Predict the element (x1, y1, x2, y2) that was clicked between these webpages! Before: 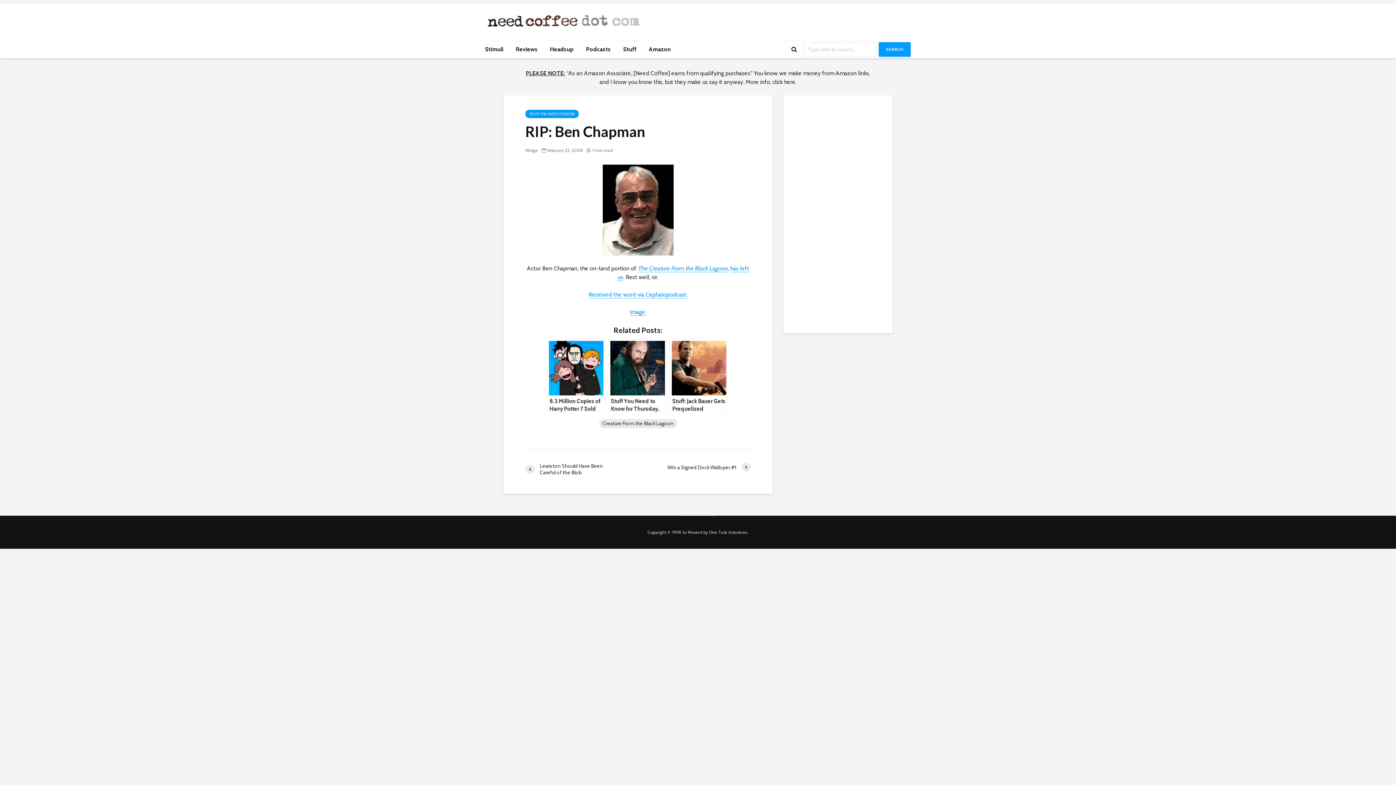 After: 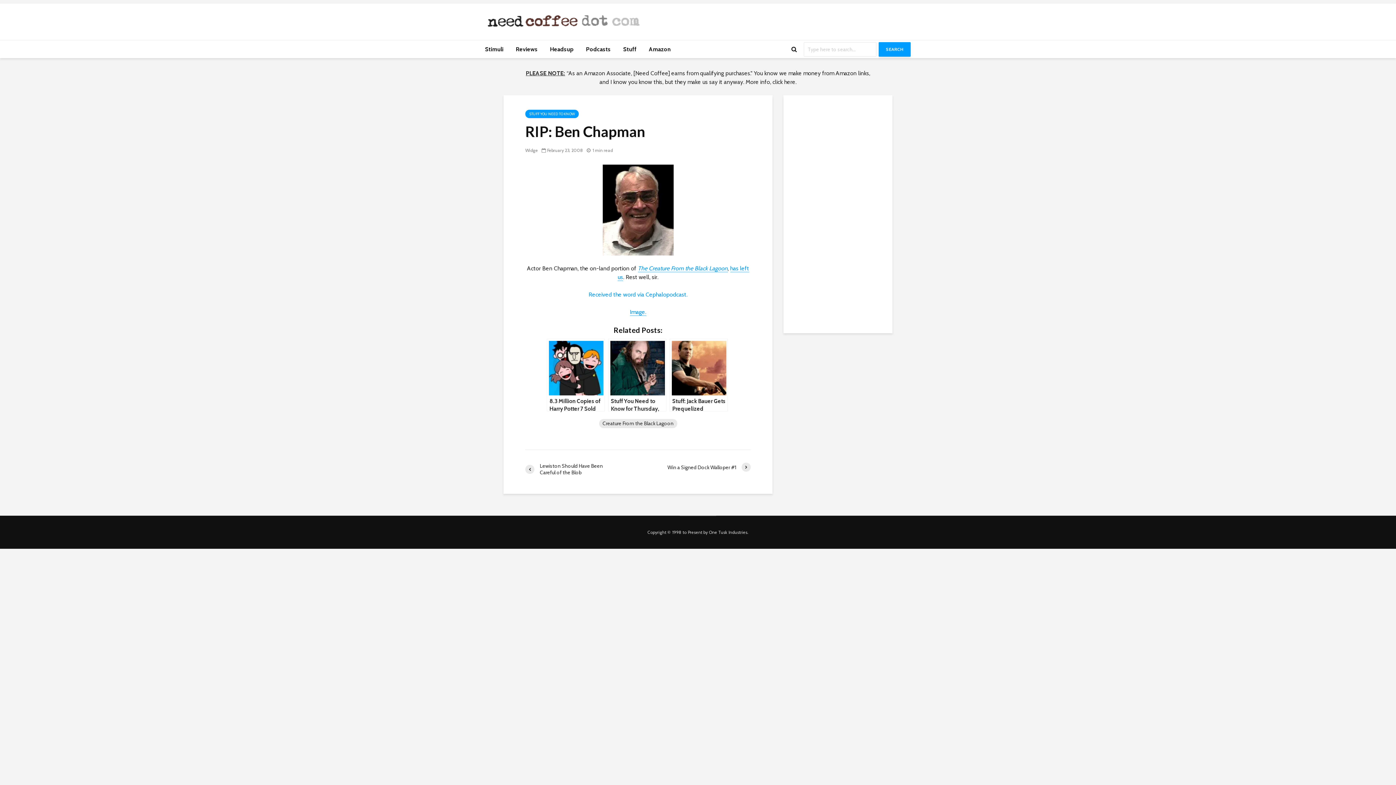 Action: bbox: (588, 291, 687, 298) label: Received the word via Cephalopodcast.